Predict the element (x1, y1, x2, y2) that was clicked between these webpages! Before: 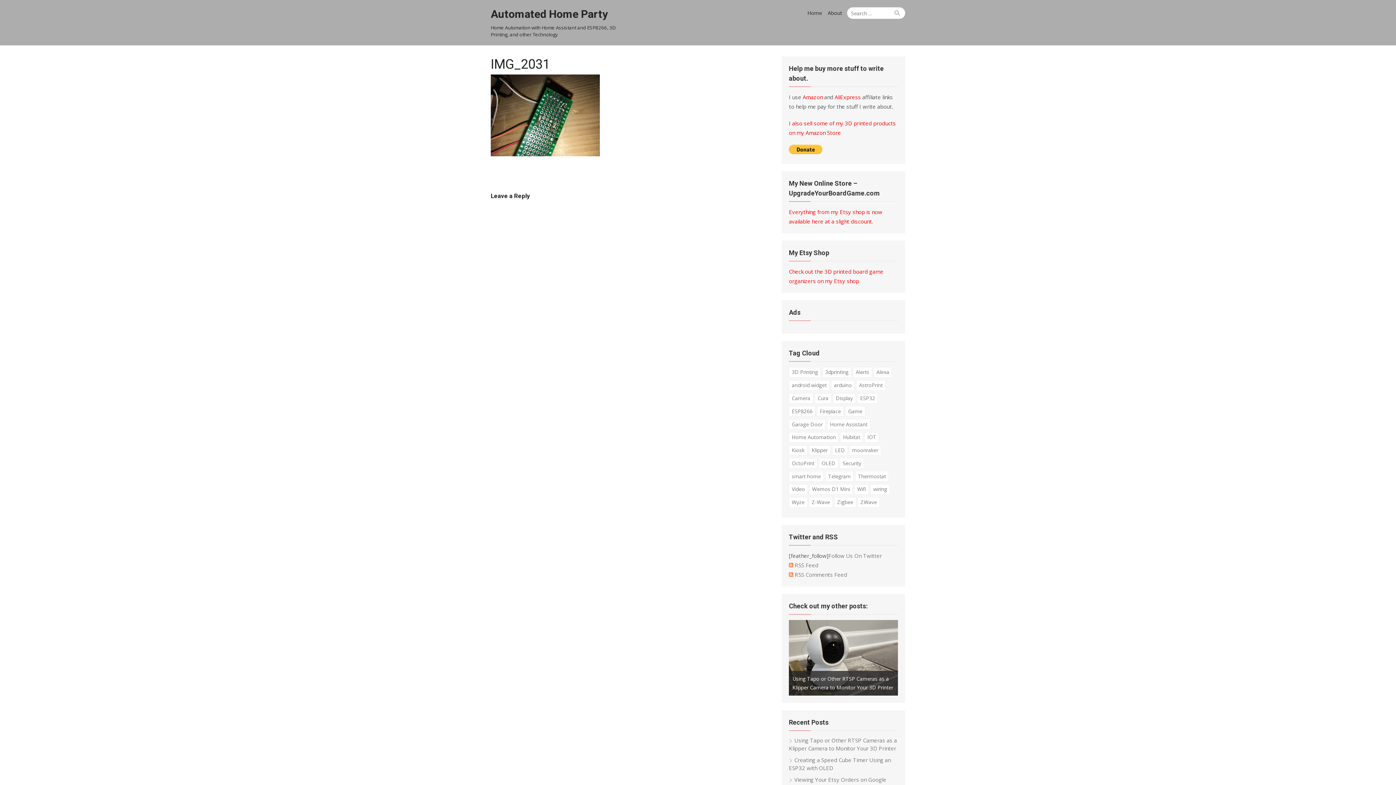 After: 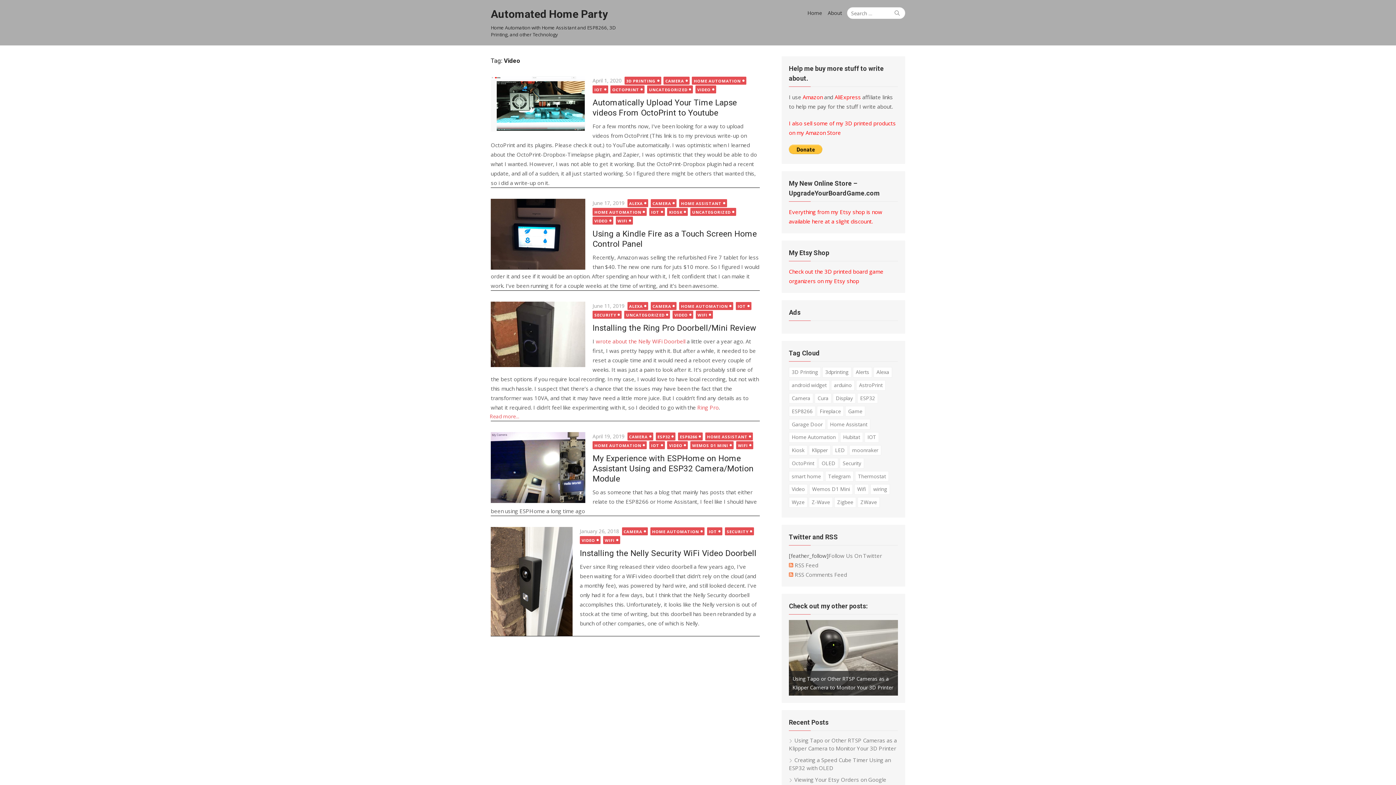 Action: bbox: (789, 484, 808, 494) label: Video (5 items)